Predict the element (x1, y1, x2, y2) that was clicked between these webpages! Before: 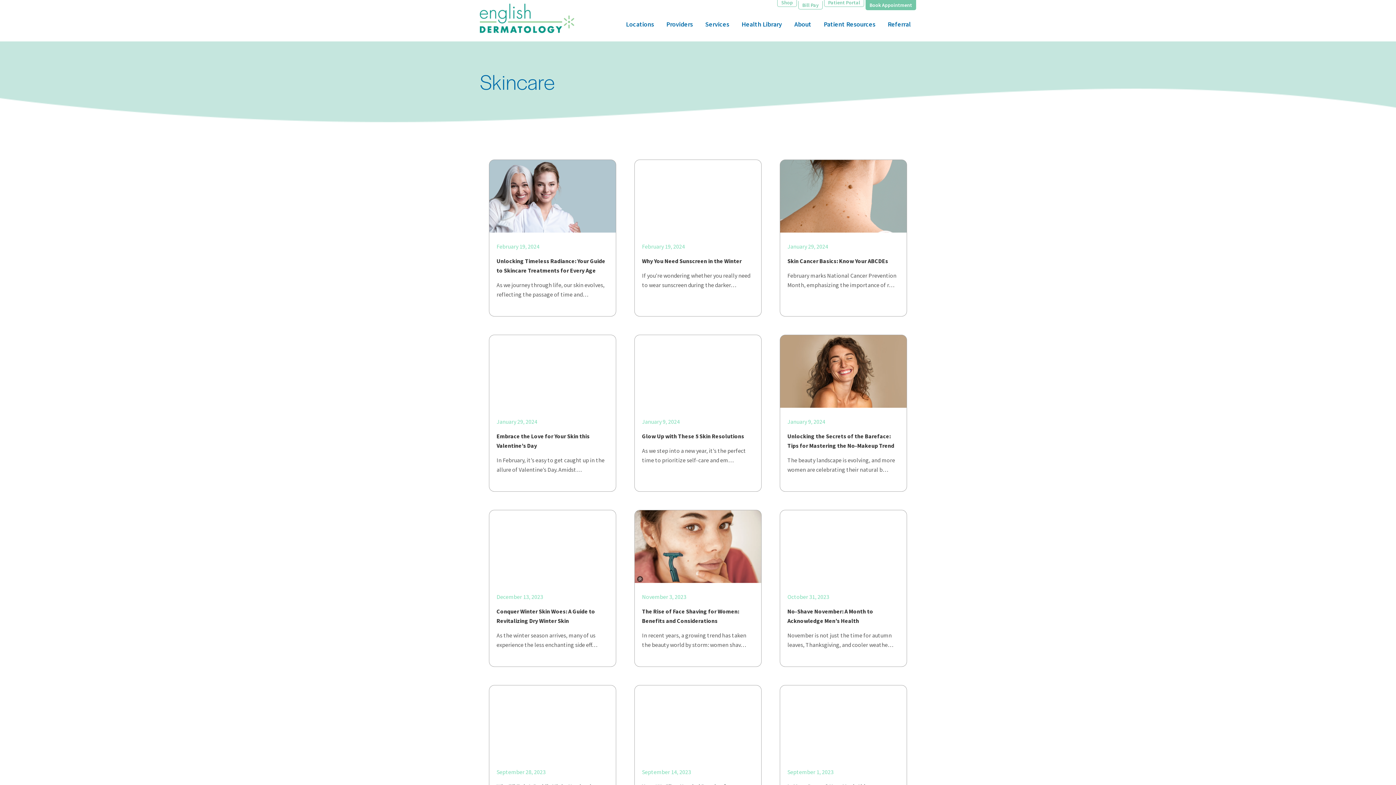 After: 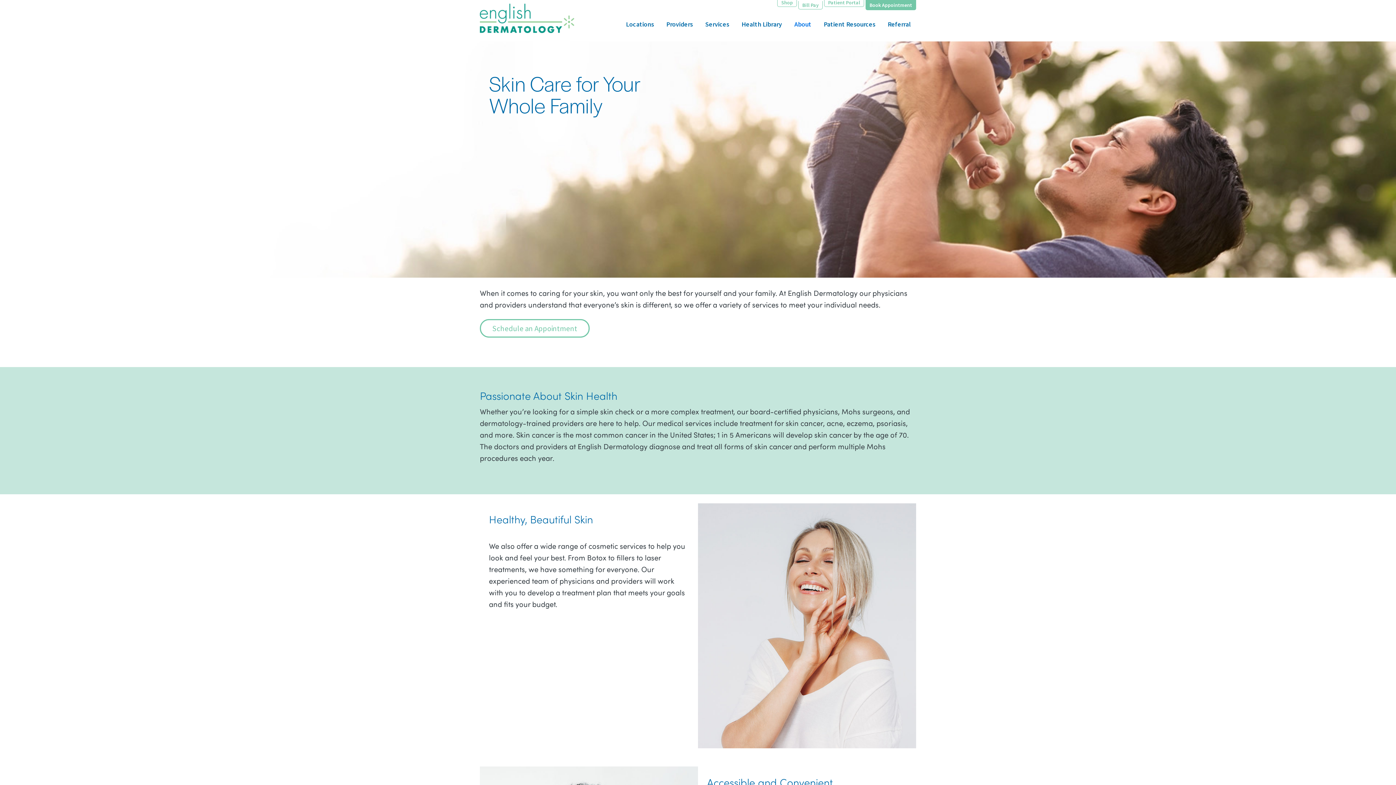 Action: label: About bbox: (789, 14, 817, 33)